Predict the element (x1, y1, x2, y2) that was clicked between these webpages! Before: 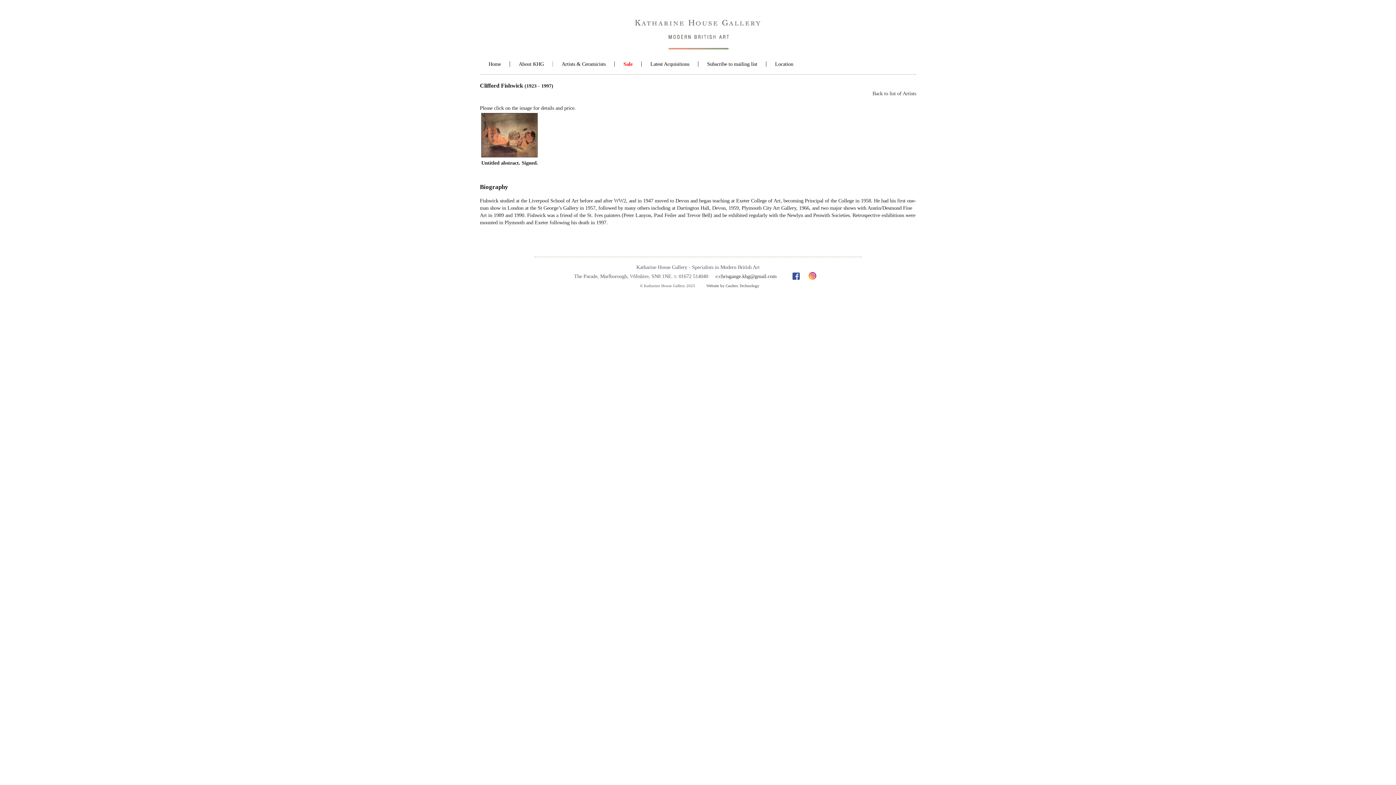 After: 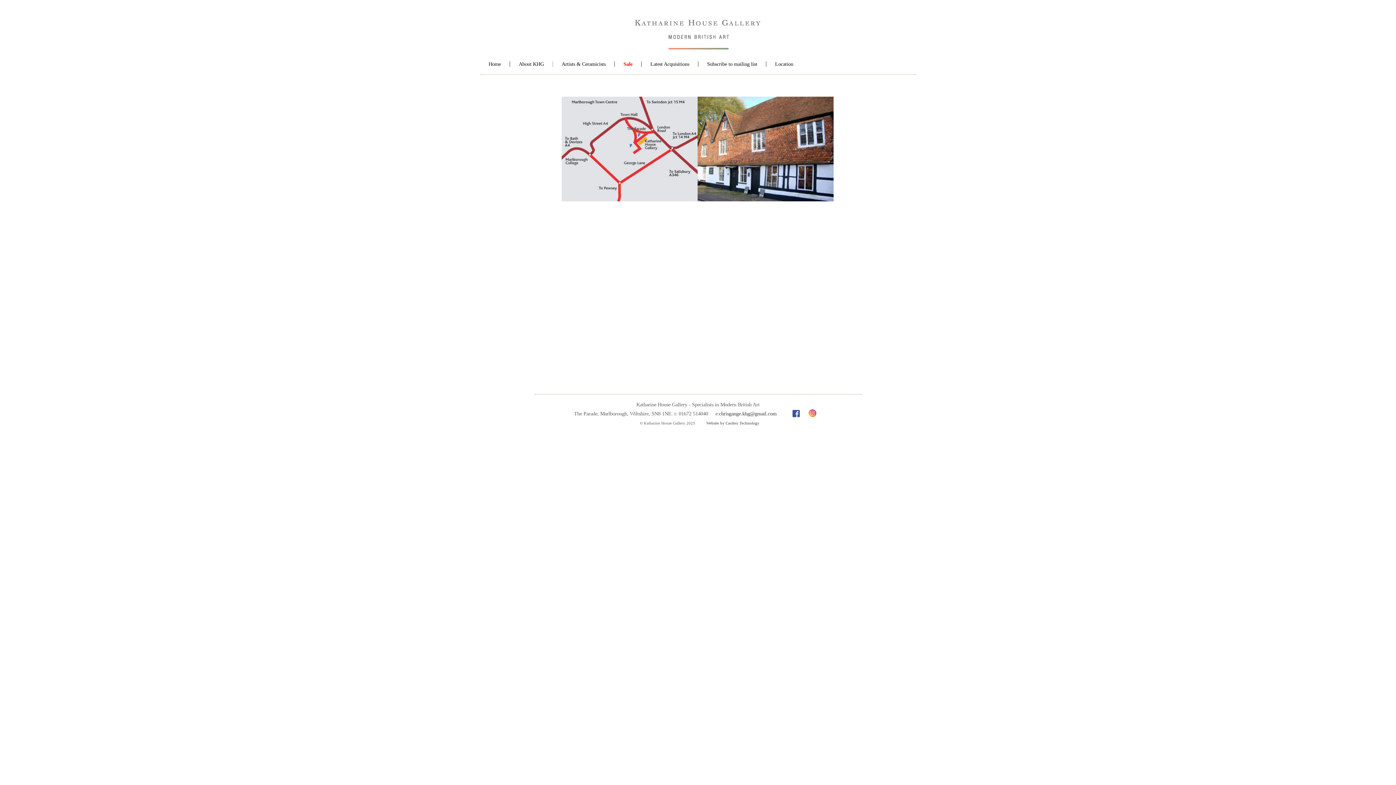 Action: label: Location bbox: (771, 61, 797, 66)